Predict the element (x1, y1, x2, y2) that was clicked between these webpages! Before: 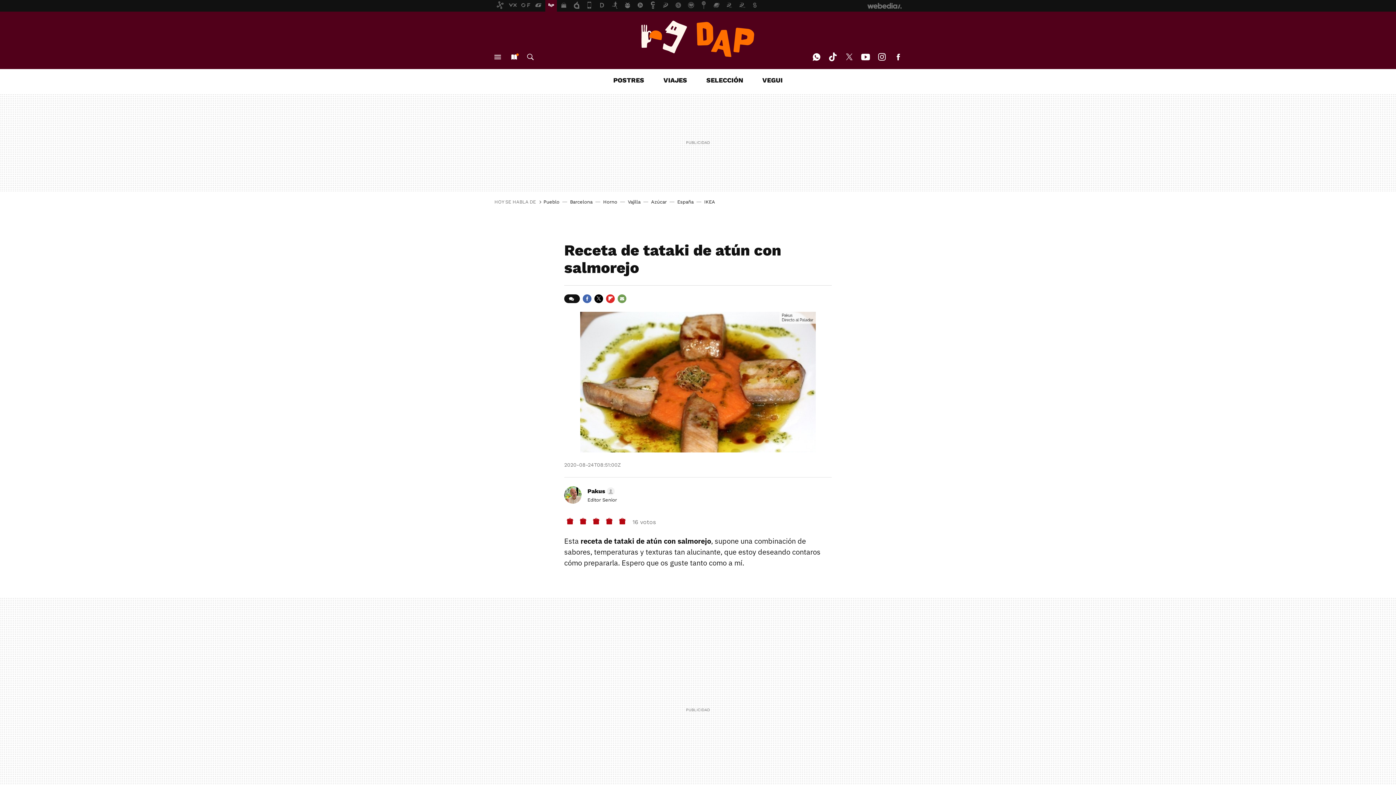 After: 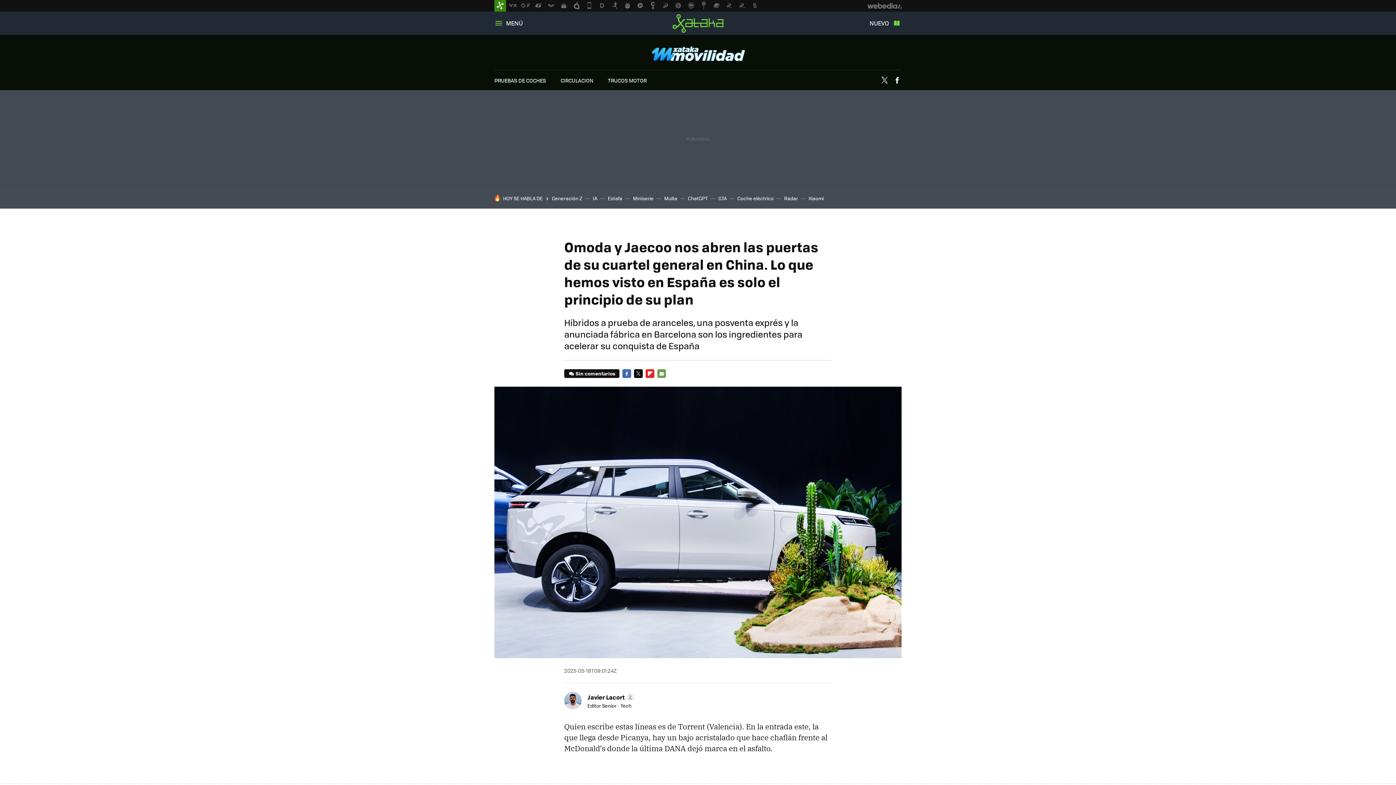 Action: bbox: (677, 199, 693, 204) label: España